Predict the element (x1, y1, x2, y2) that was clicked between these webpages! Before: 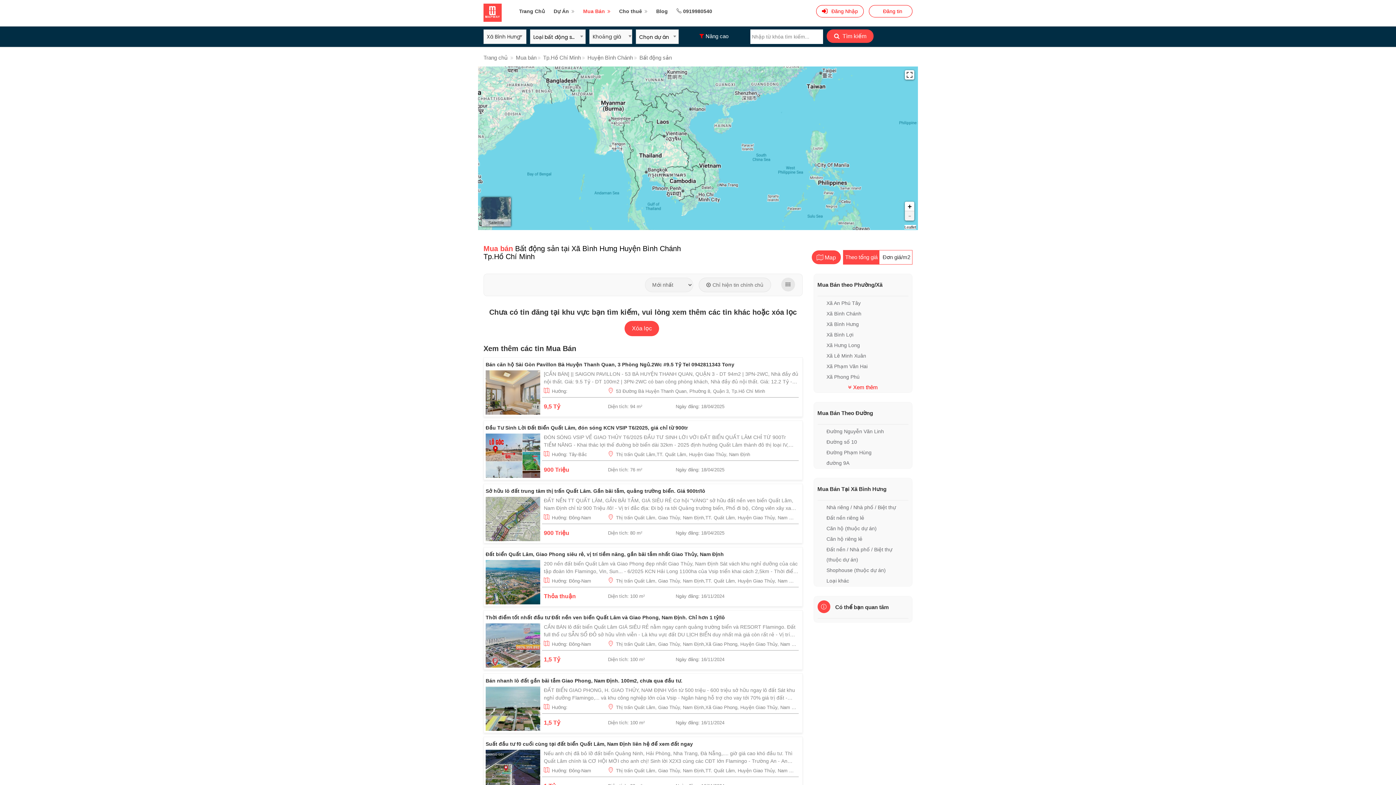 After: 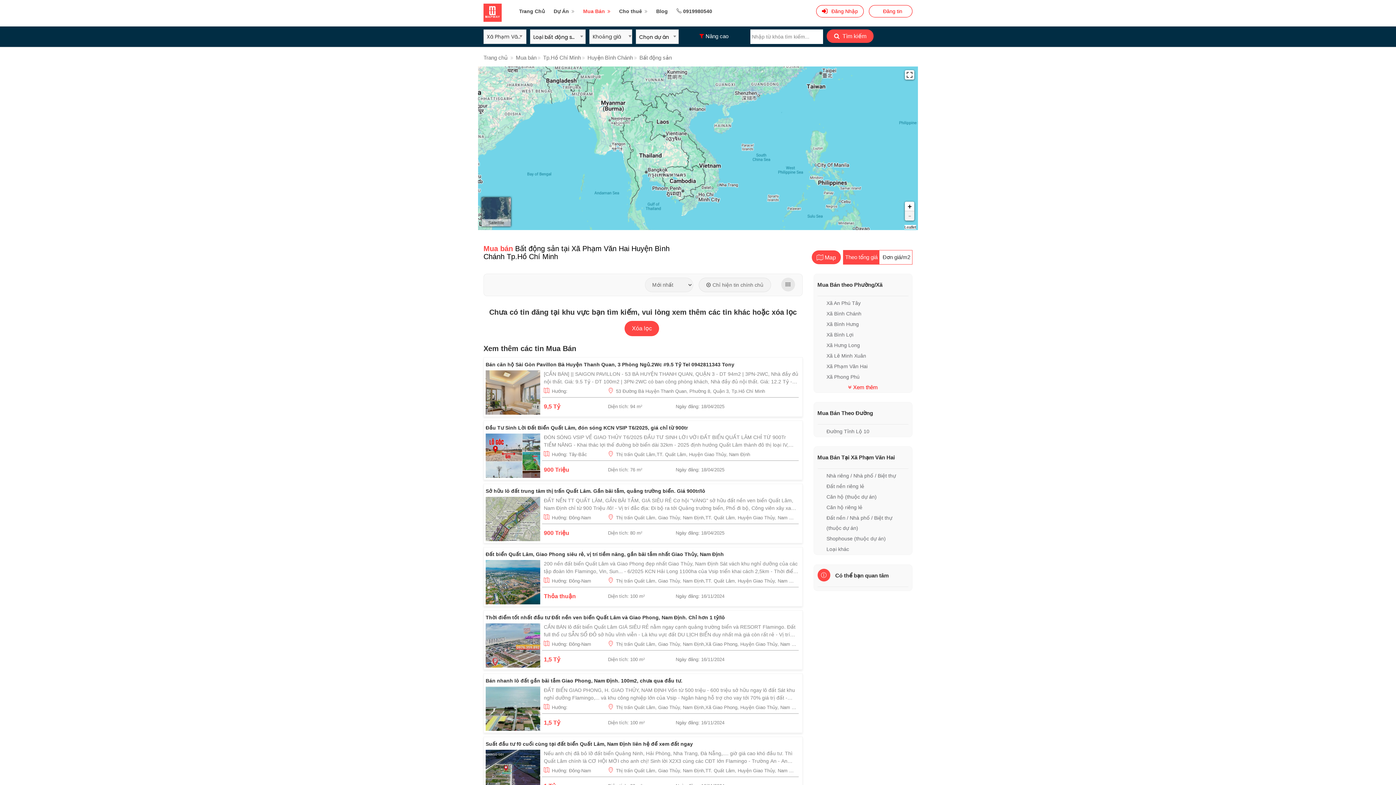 Action: bbox: (826, 363, 867, 369) label: Xã Phạm Văn Hai